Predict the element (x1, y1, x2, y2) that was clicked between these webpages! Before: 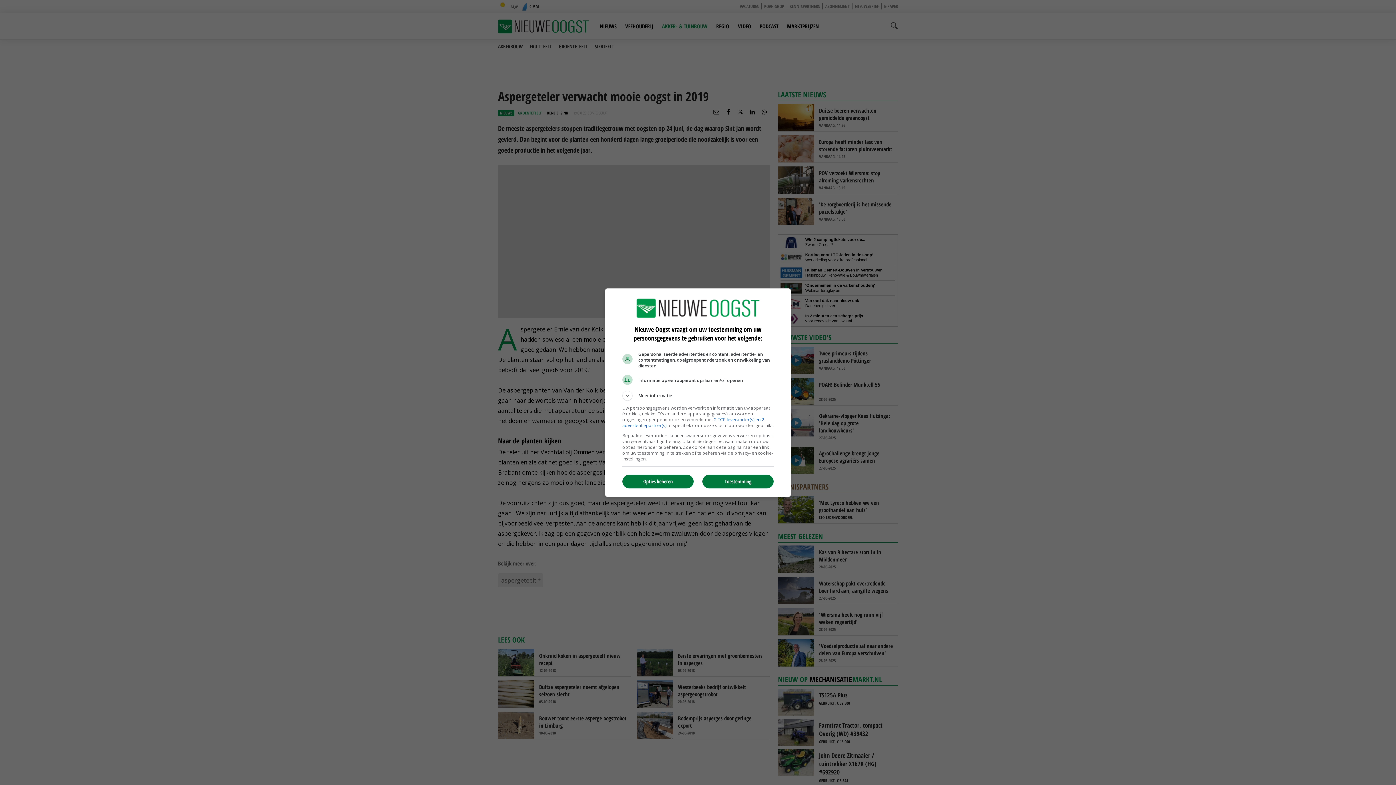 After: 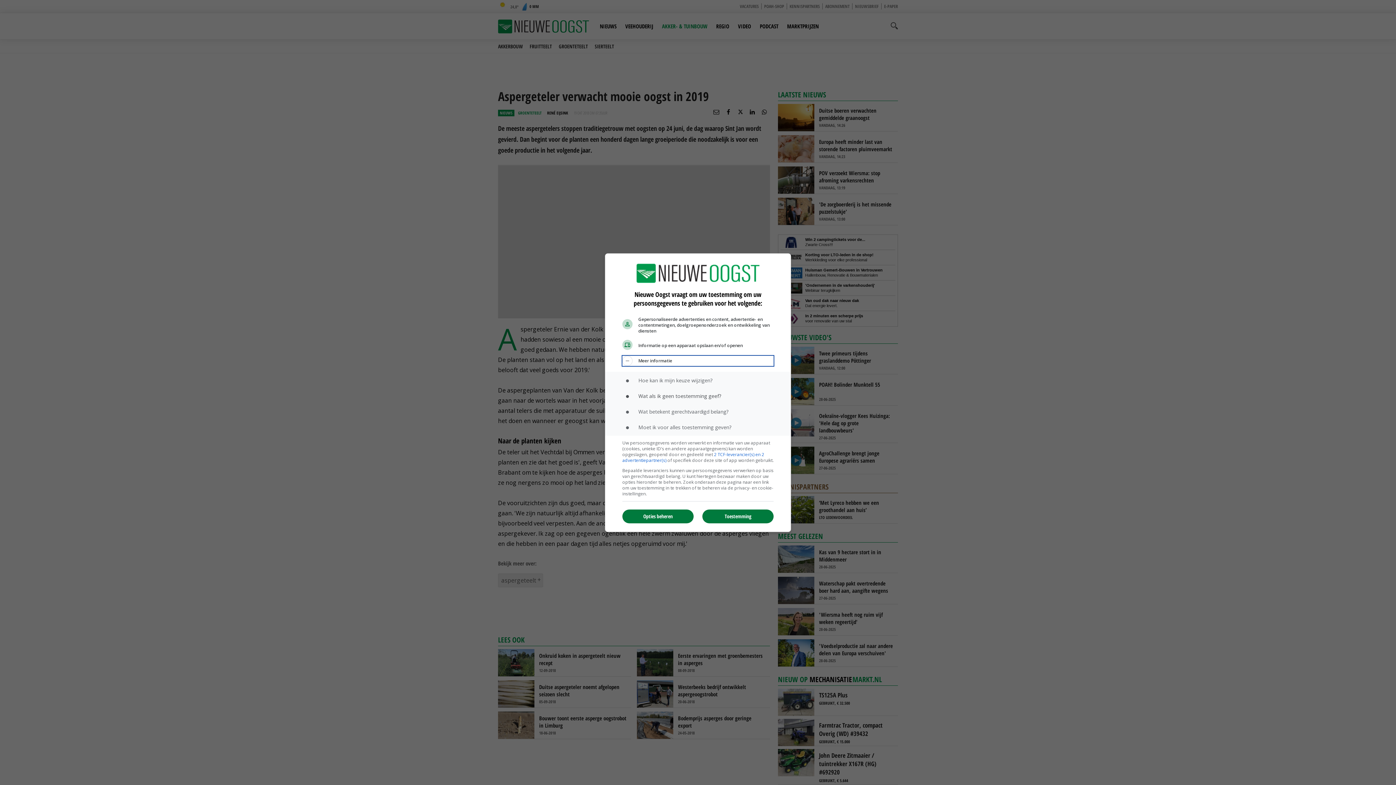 Action: label: Meer informatie bbox: (622, 390, 773, 400)